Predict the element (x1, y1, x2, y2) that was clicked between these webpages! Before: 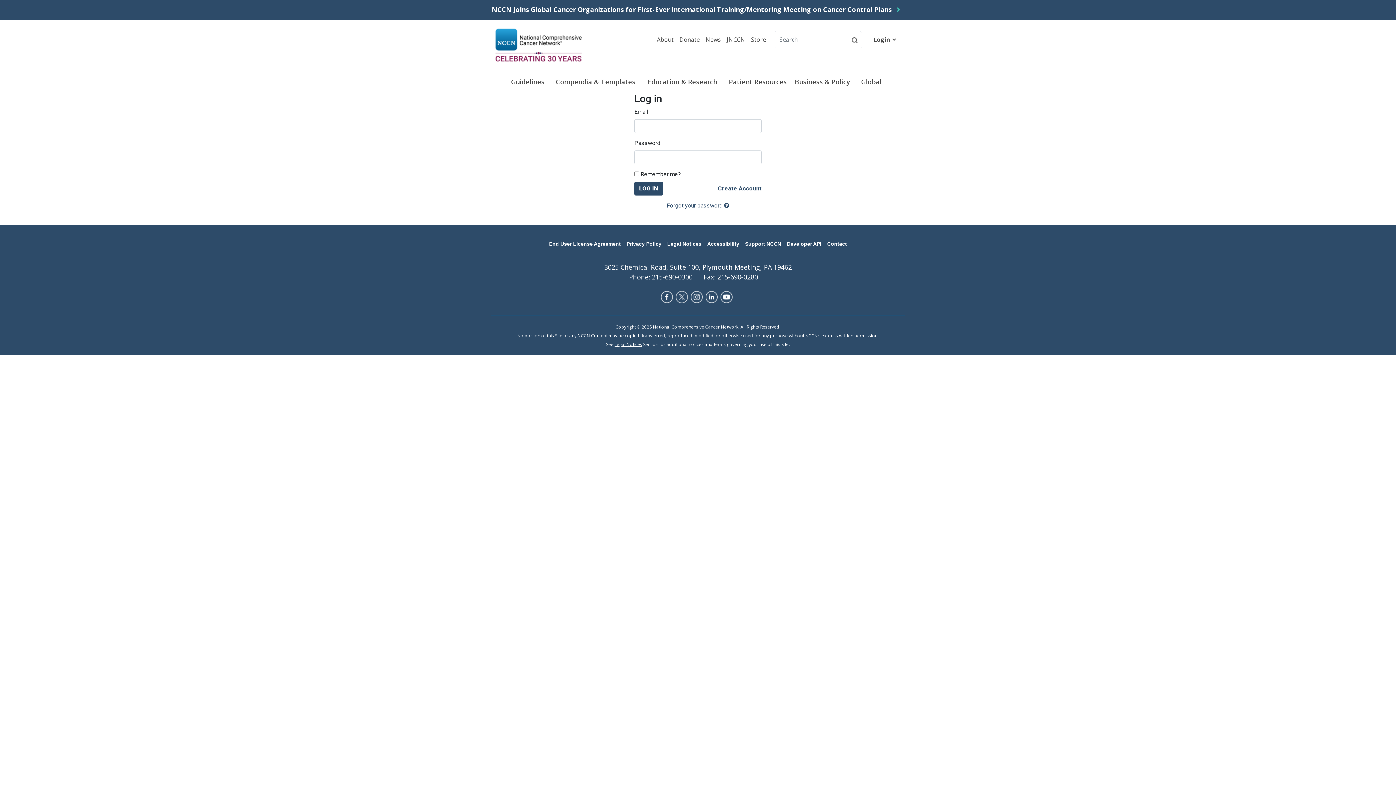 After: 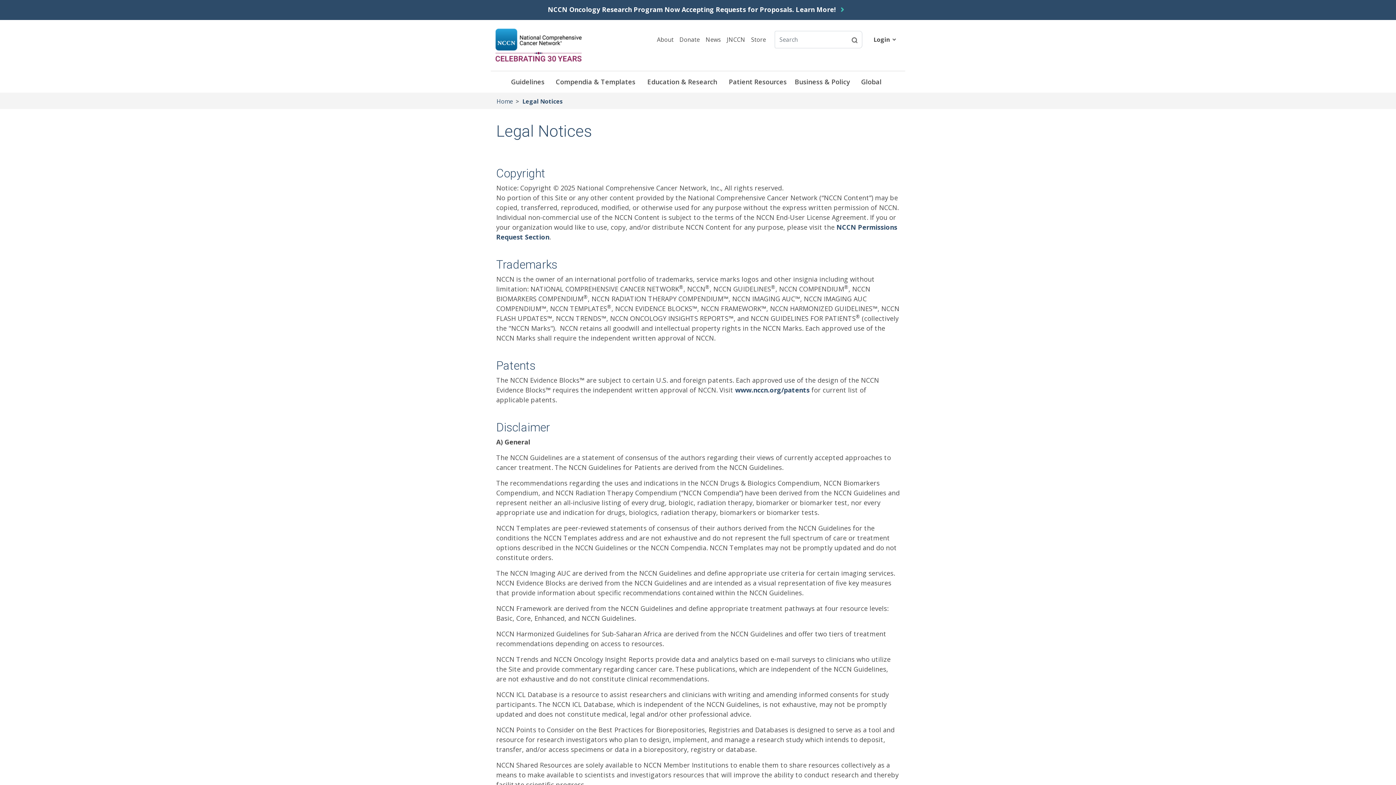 Action: label: Legal Notices bbox: (614, 341, 642, 347)